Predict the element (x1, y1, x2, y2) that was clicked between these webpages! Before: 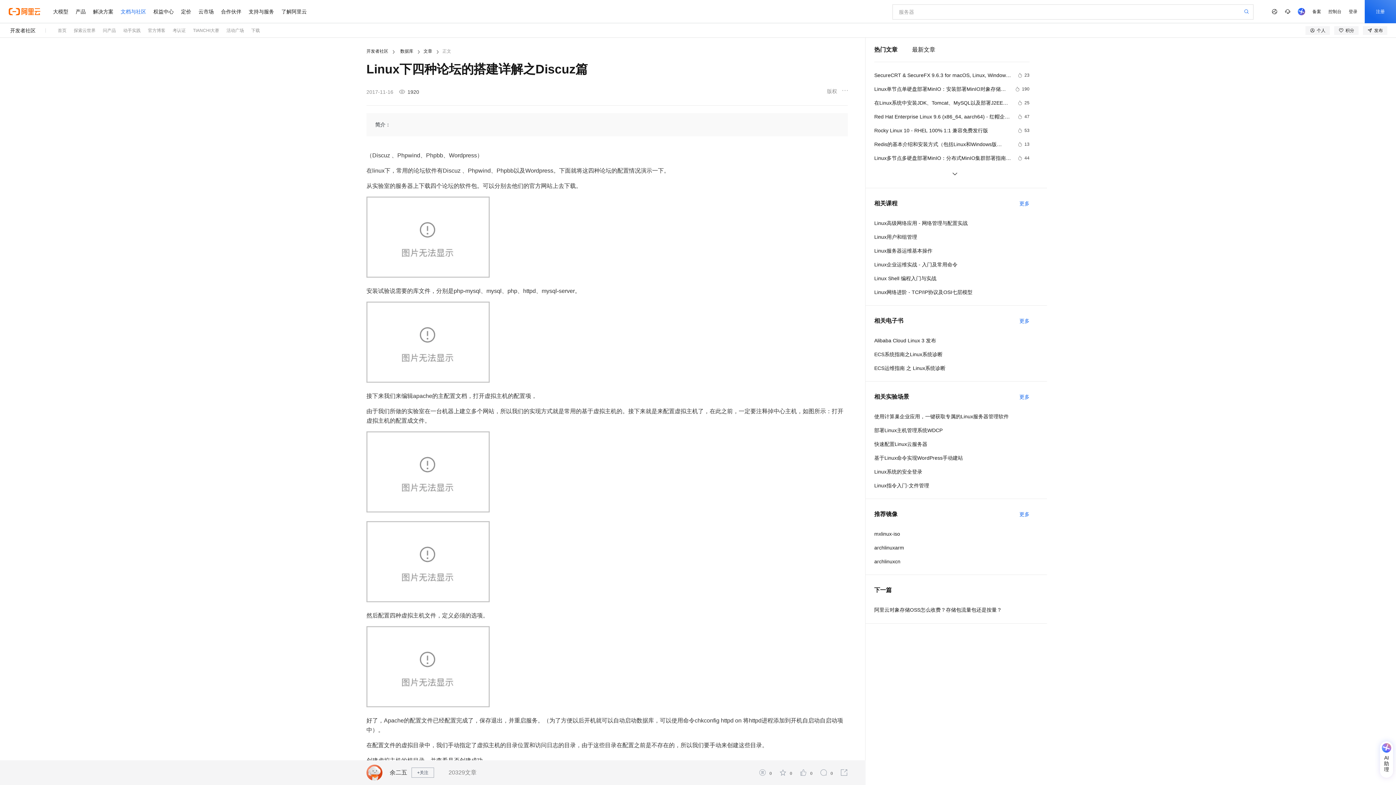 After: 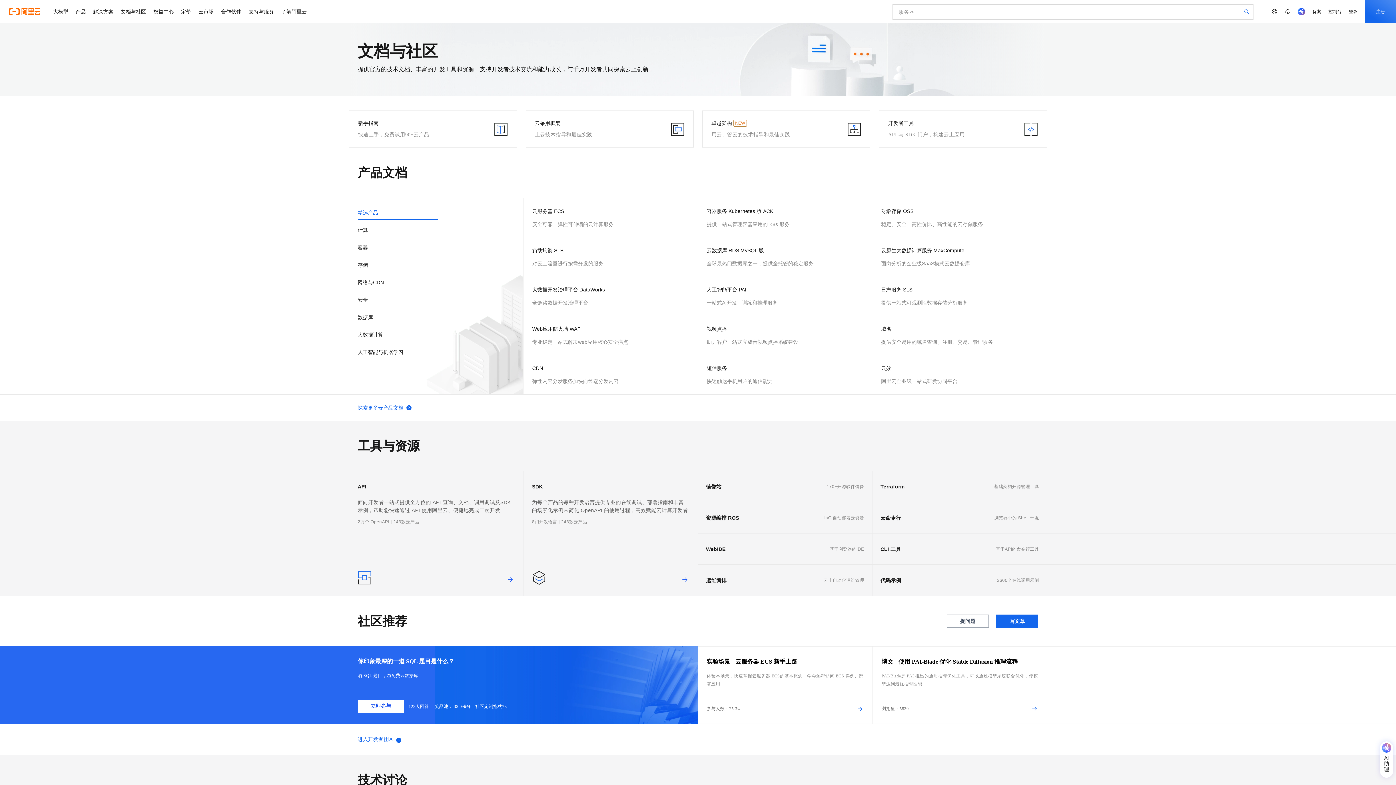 Action: label: 文档与社区 bbox: (117, 0, 149, 23)